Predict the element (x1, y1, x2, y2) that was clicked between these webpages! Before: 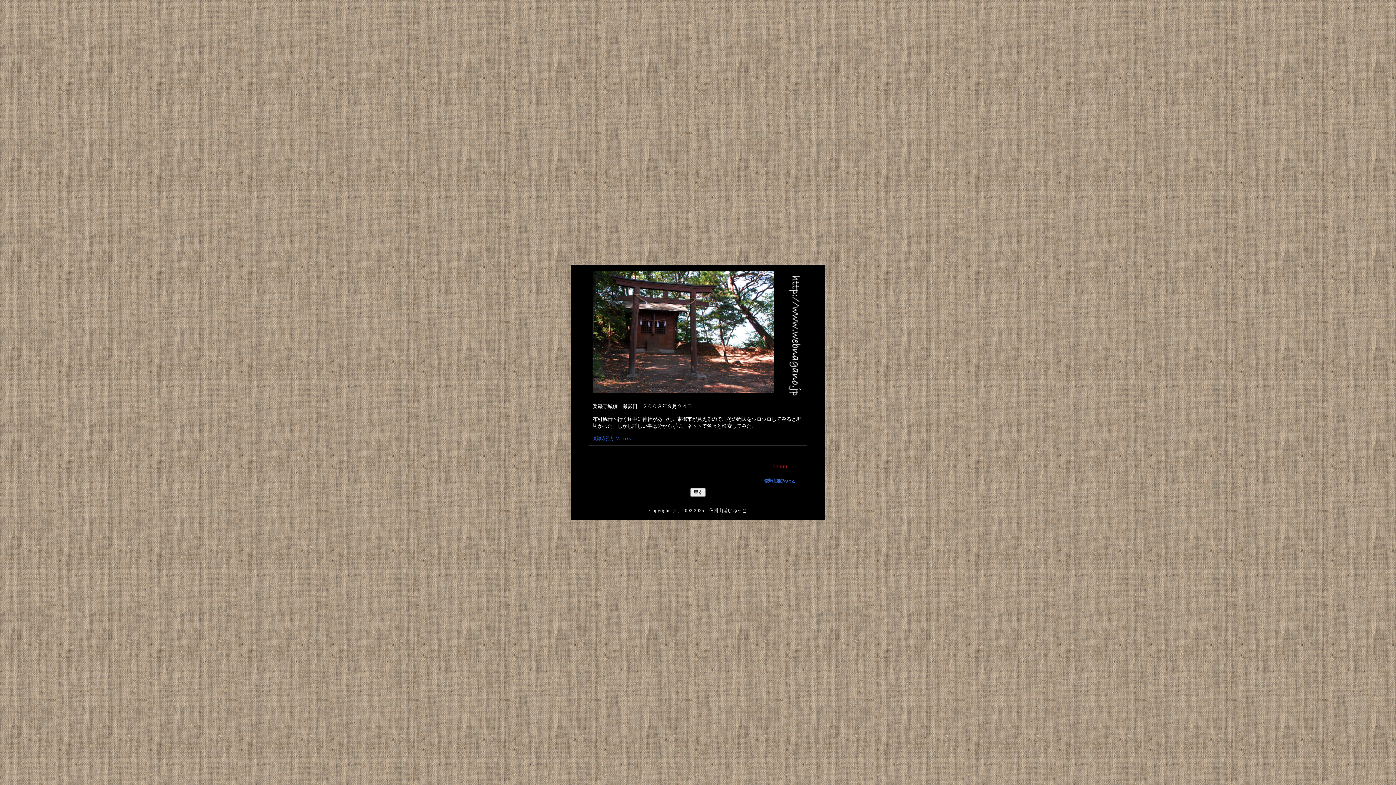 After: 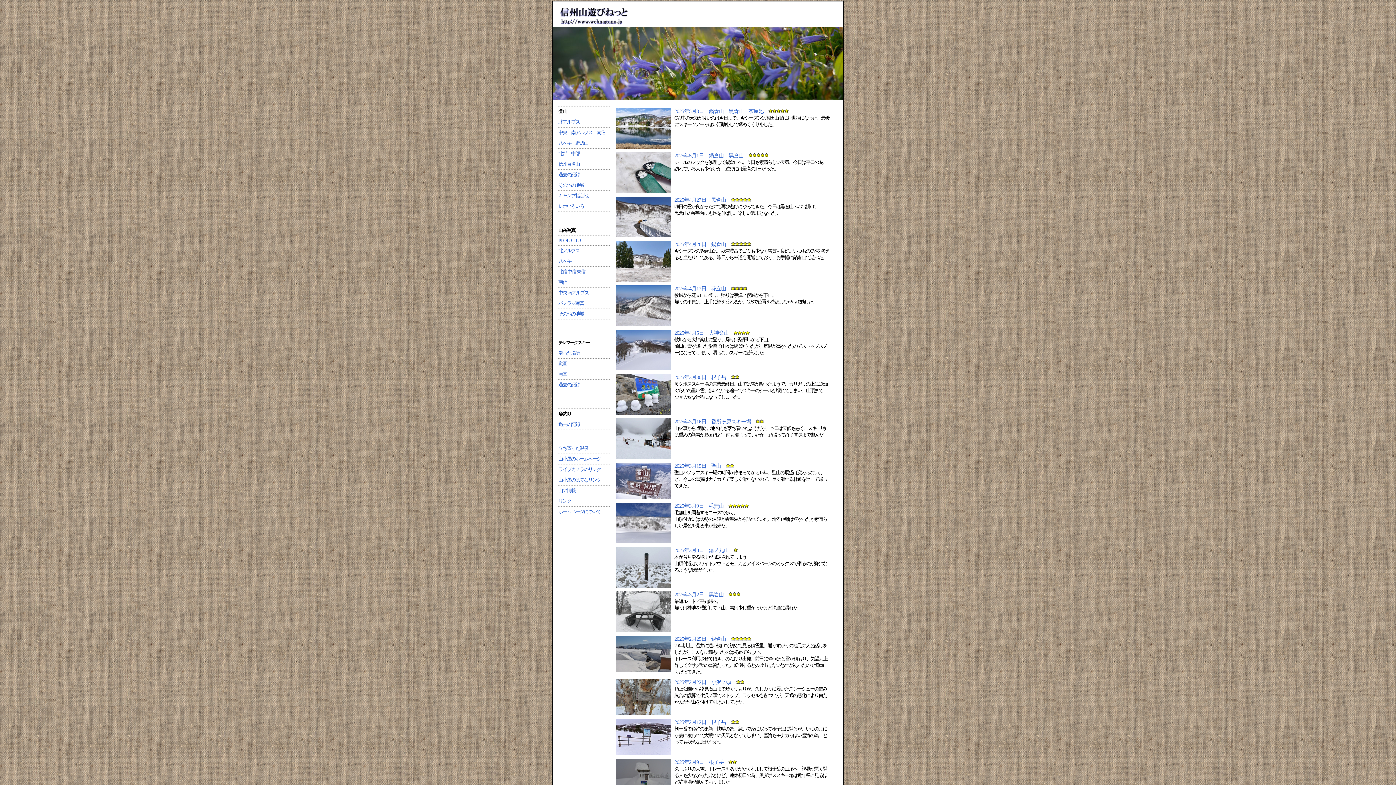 Action: bbox: (764, 478, 795, 483) label: 信州山遊びねっと